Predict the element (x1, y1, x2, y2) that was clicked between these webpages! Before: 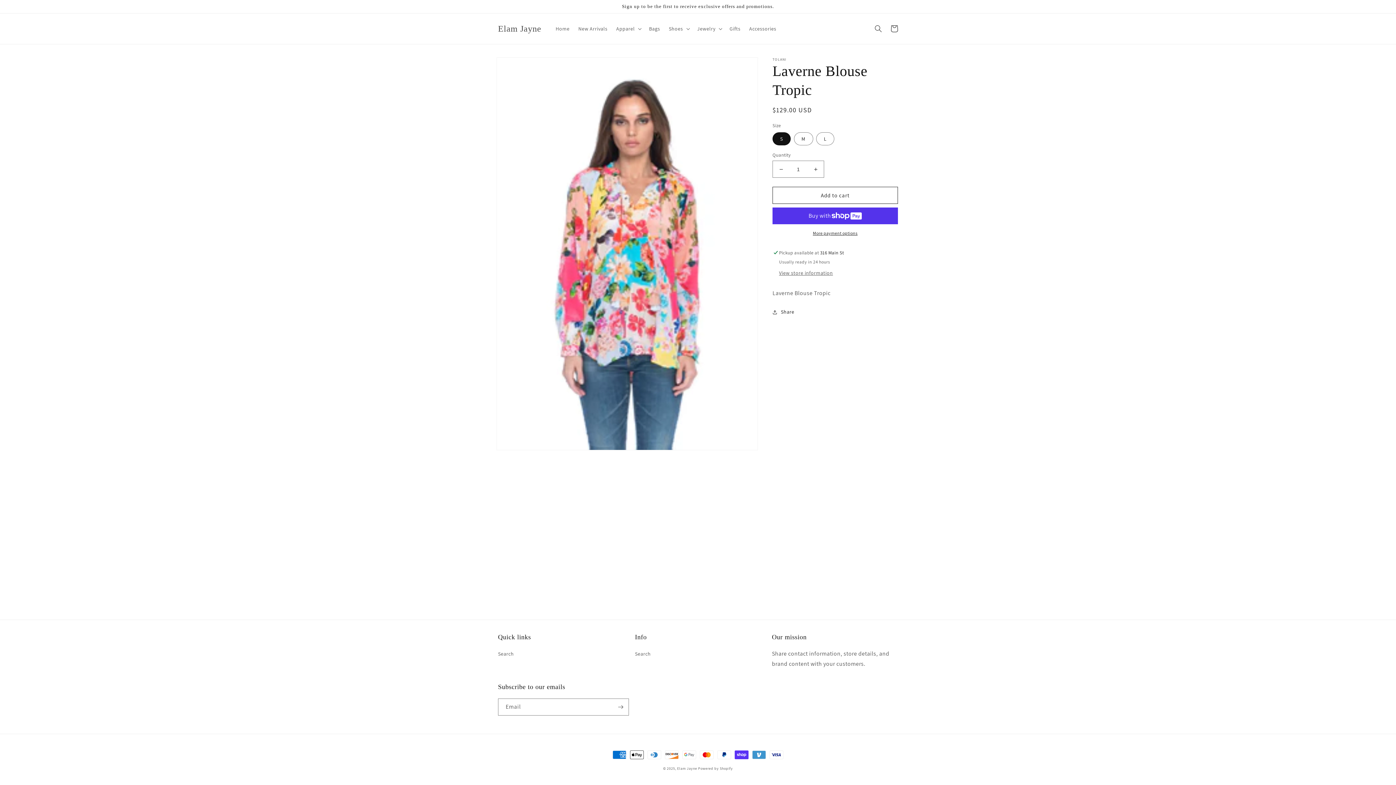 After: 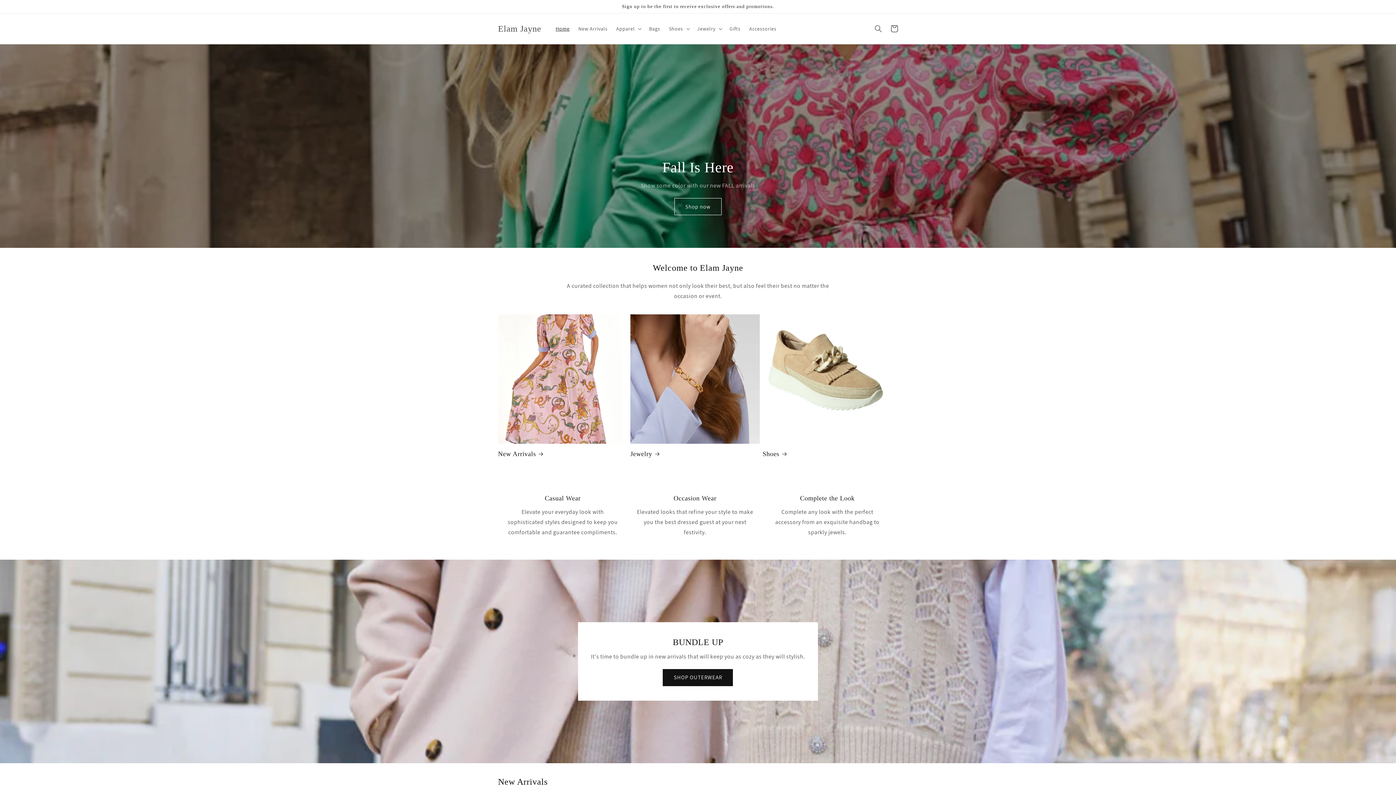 Action: bbox: (677, 766, 697, 771) label: Elam Jayne